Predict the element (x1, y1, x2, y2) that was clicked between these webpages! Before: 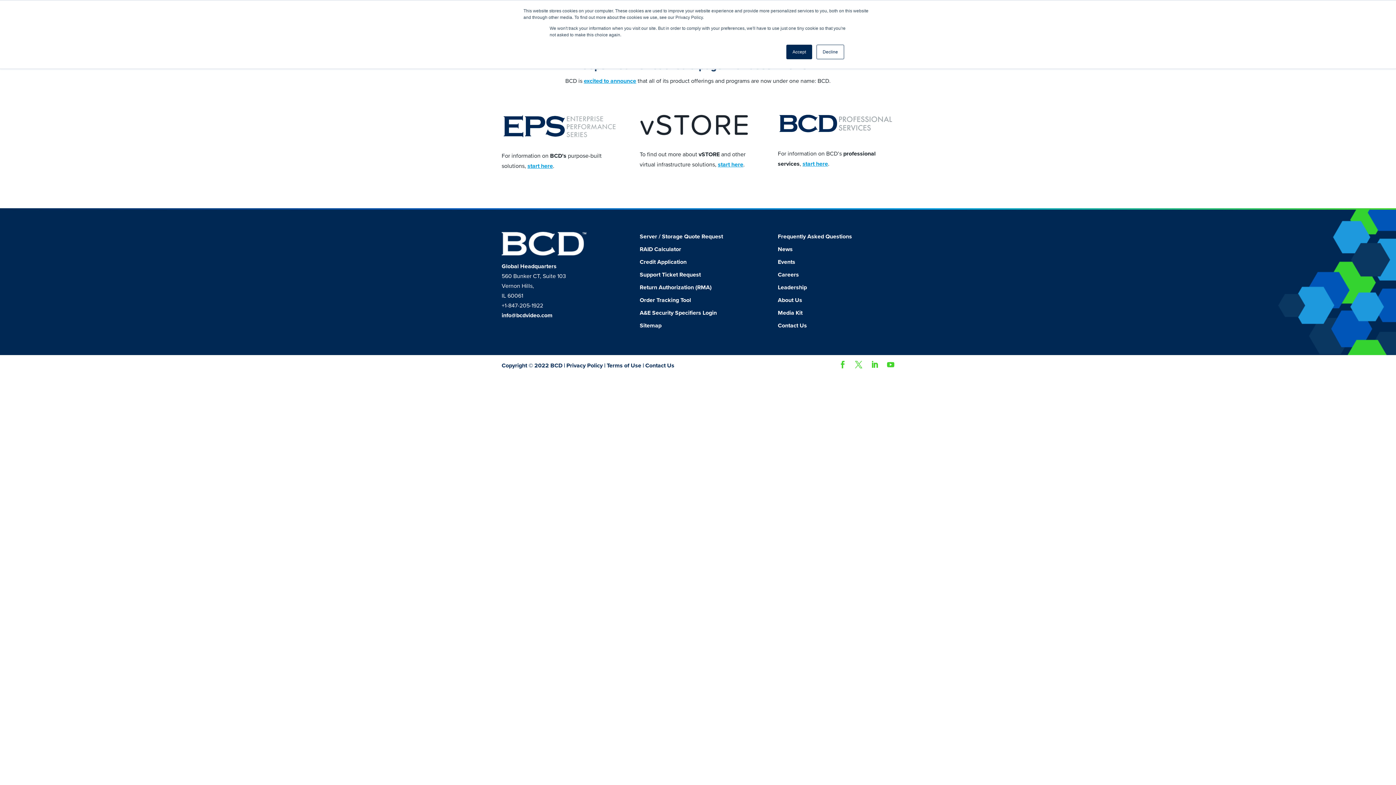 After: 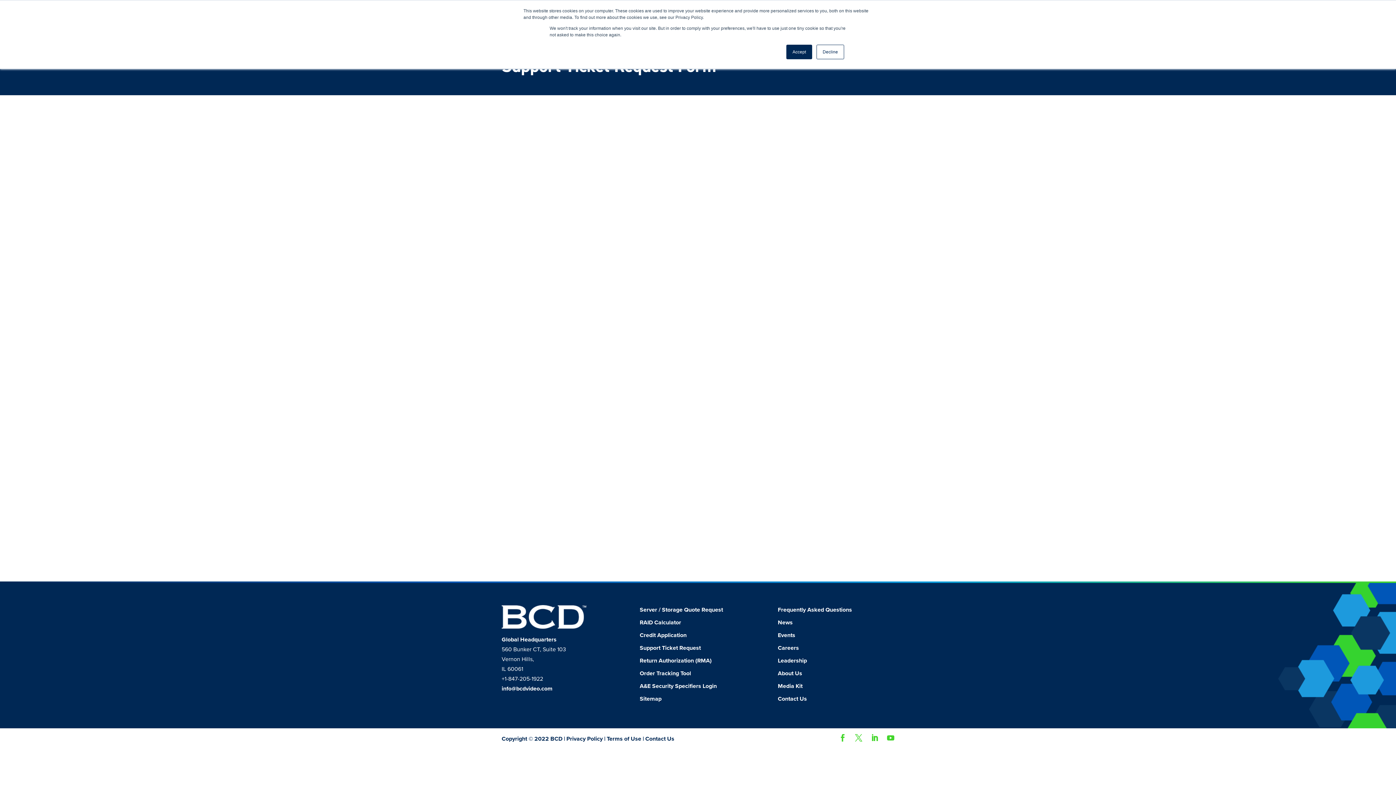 Action: label: Support Ticket Request bbox: (639, 271, 701, 278)